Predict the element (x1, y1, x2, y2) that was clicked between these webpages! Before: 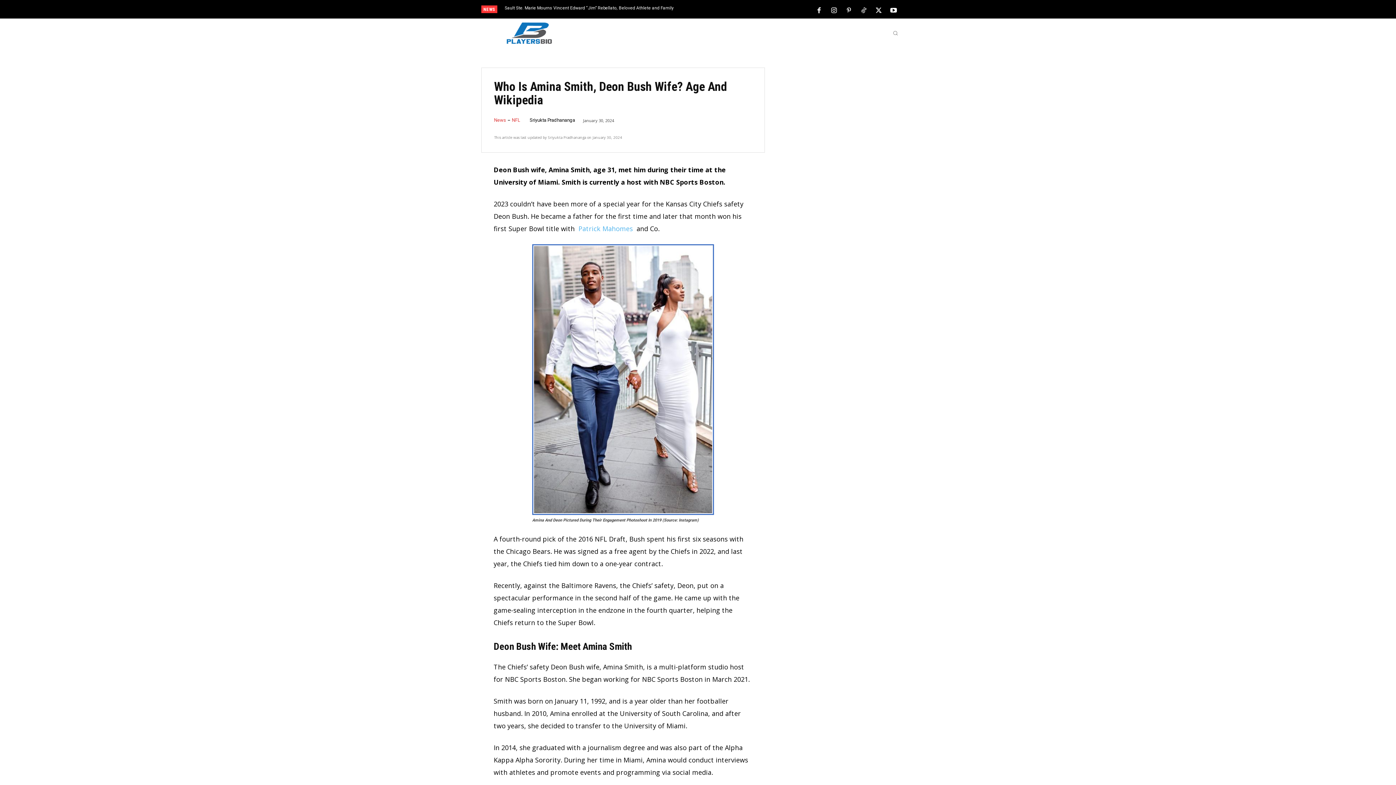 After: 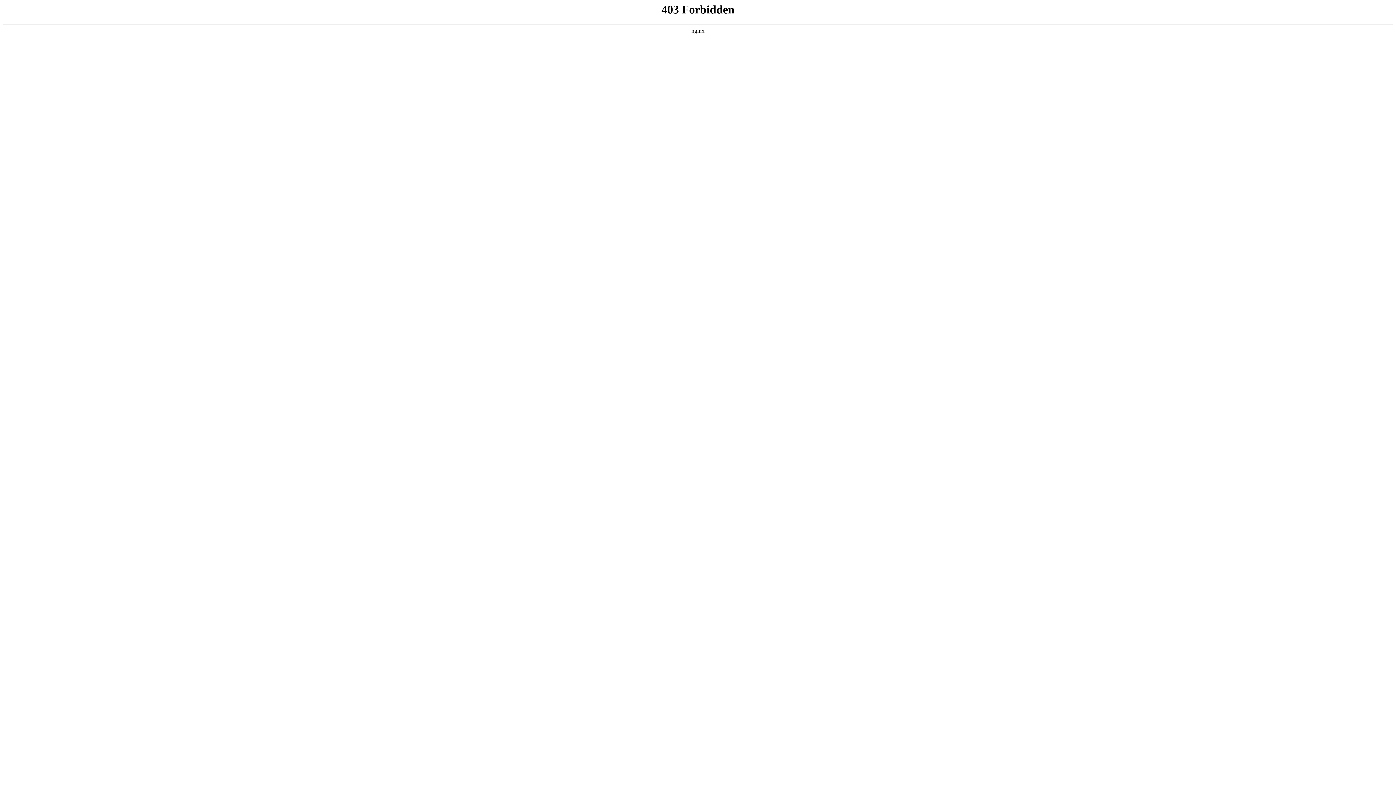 Action: label: News bbox: (494, 117, 506, 122)